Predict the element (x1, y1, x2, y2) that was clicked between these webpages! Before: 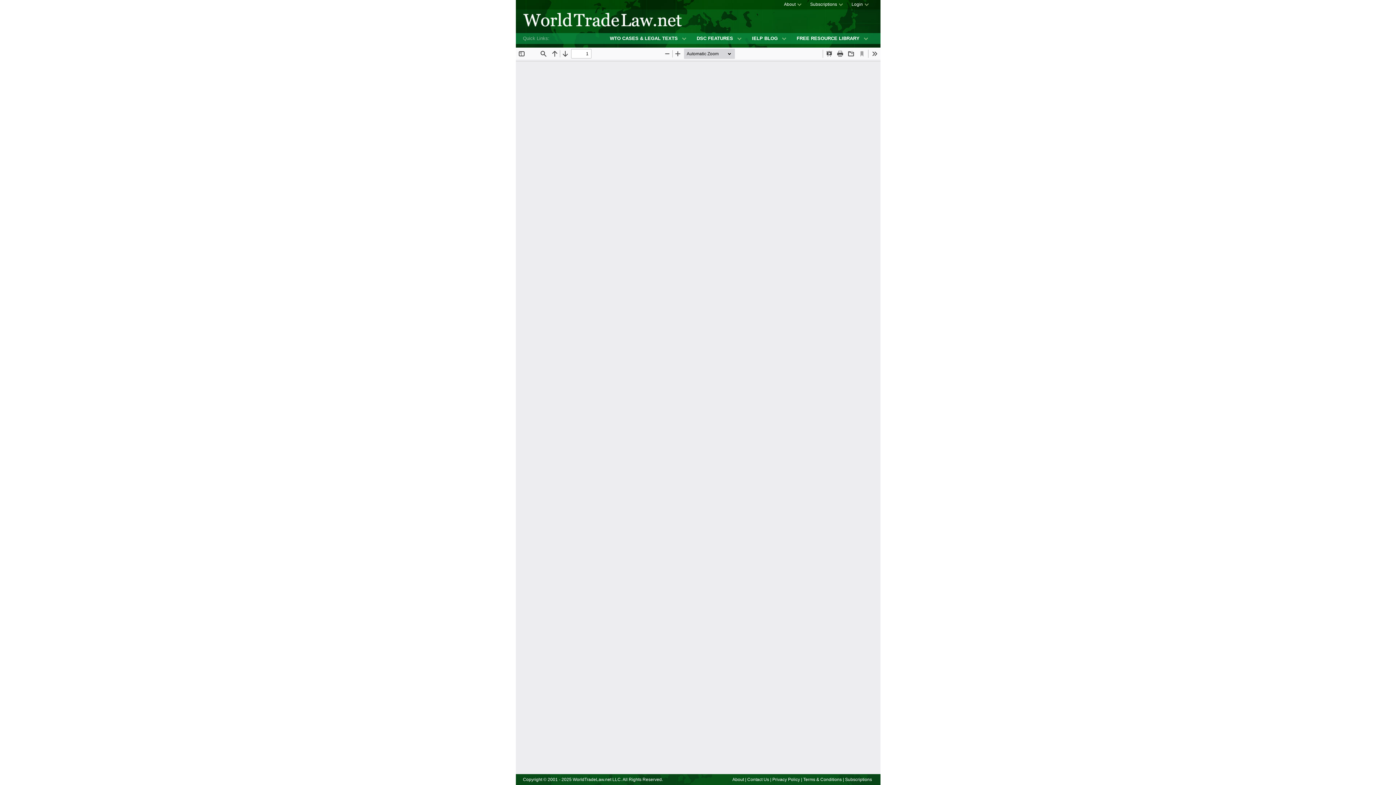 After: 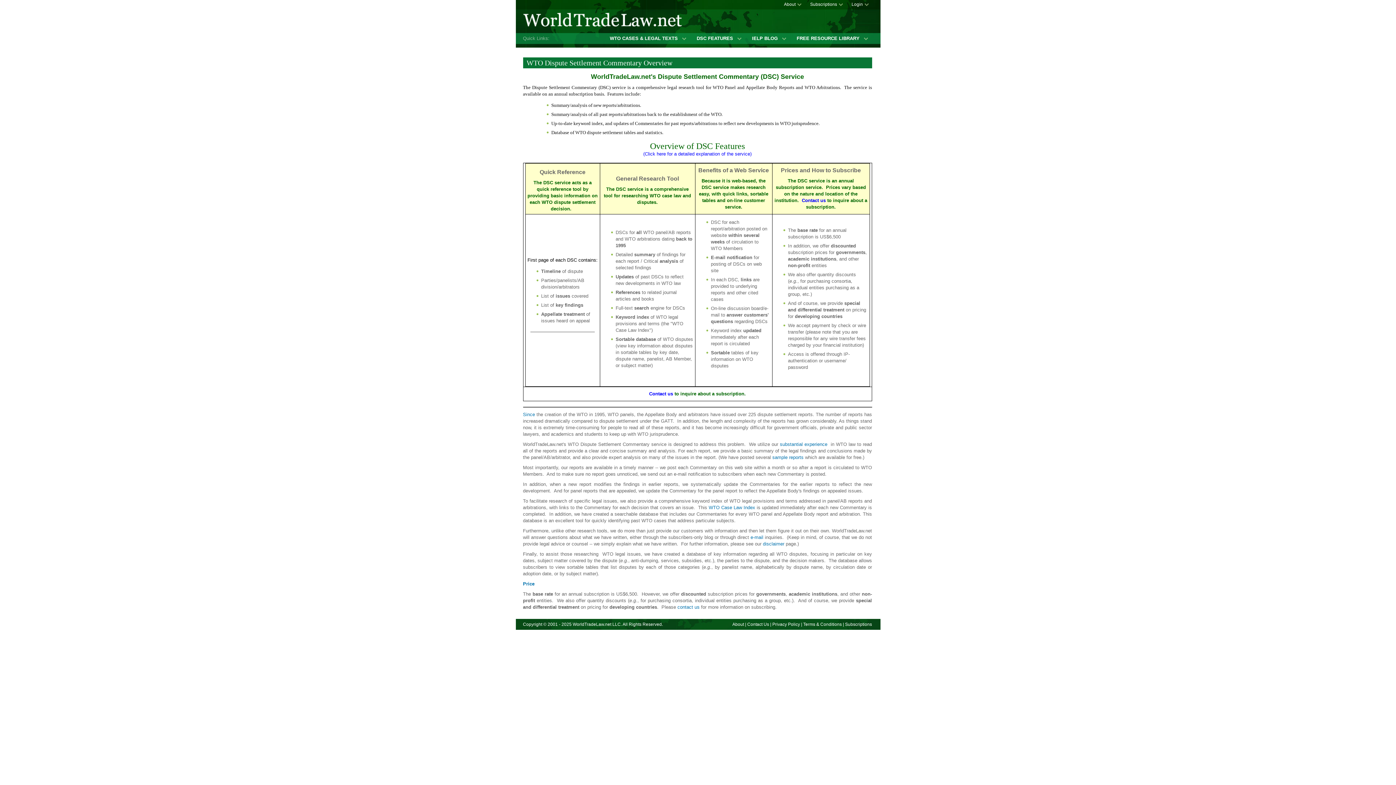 Action: bbox: (804, 0, 846, 9) label: Subscriptions